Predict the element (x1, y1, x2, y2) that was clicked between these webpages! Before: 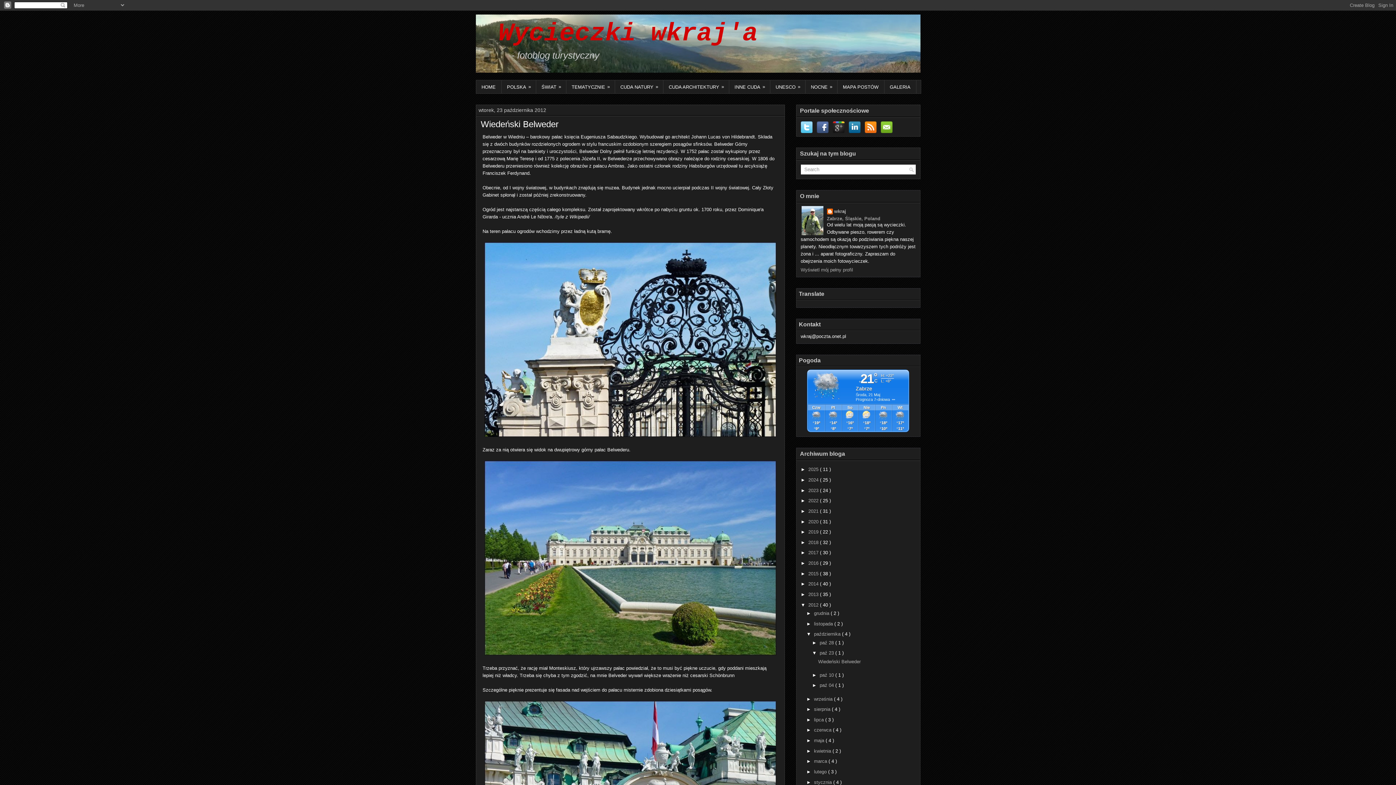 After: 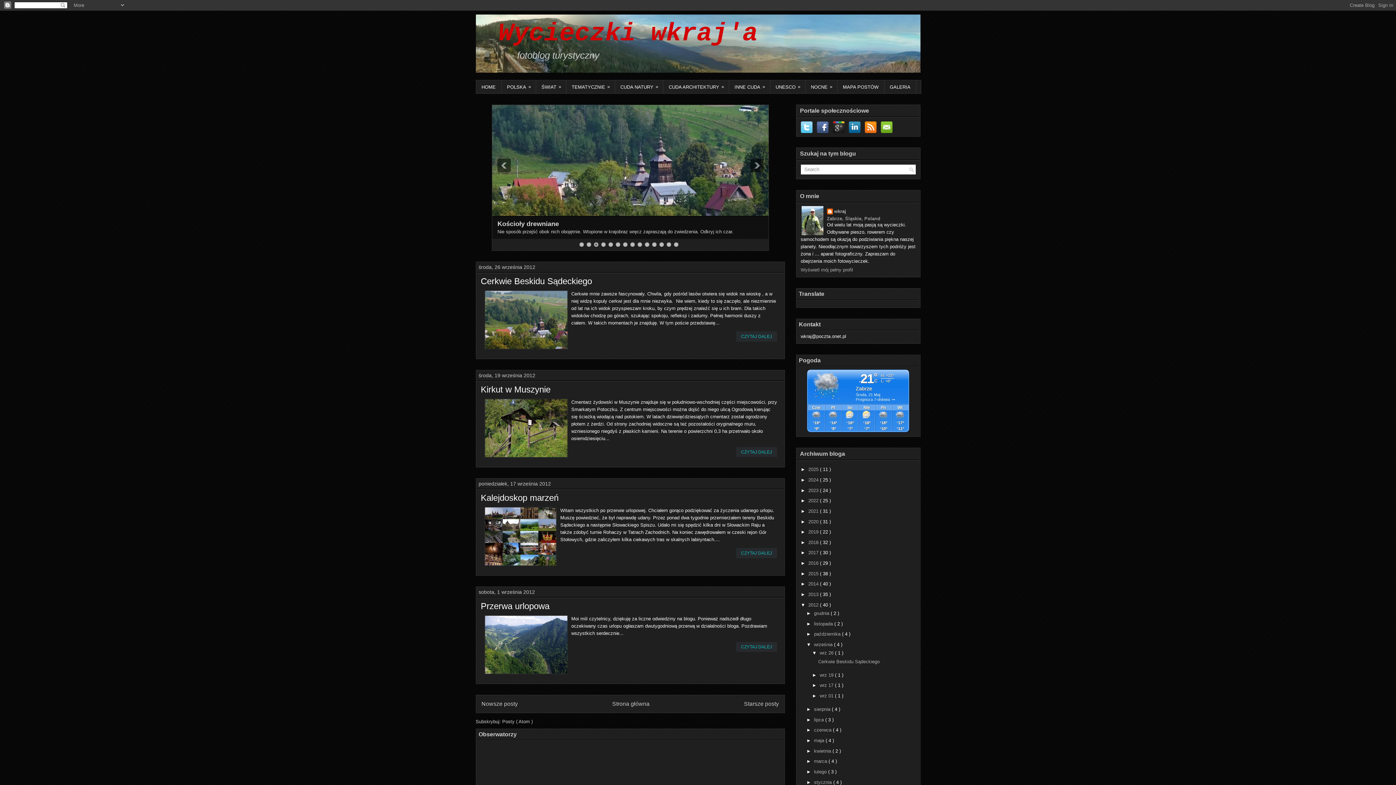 Action: bbox: (814, 696, 834, 702) label: września 